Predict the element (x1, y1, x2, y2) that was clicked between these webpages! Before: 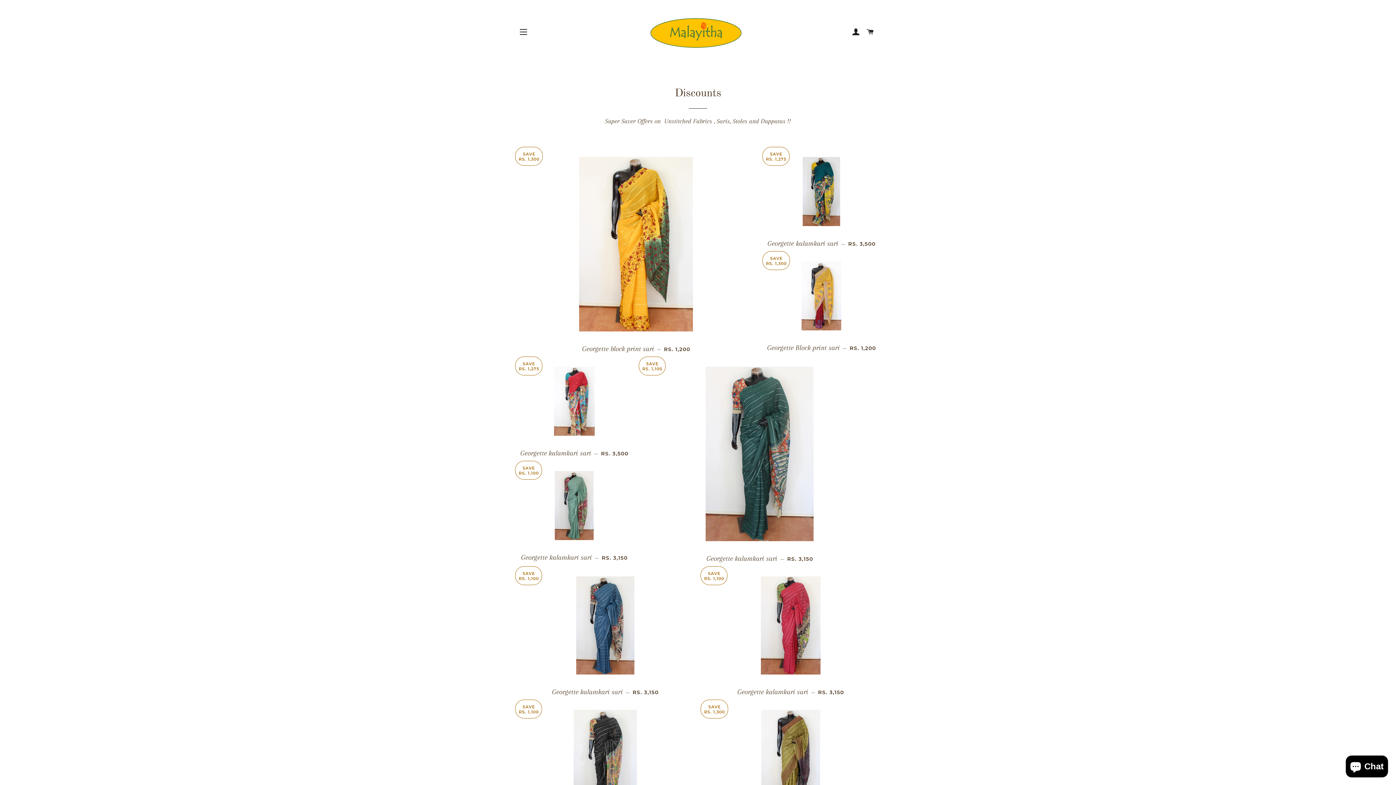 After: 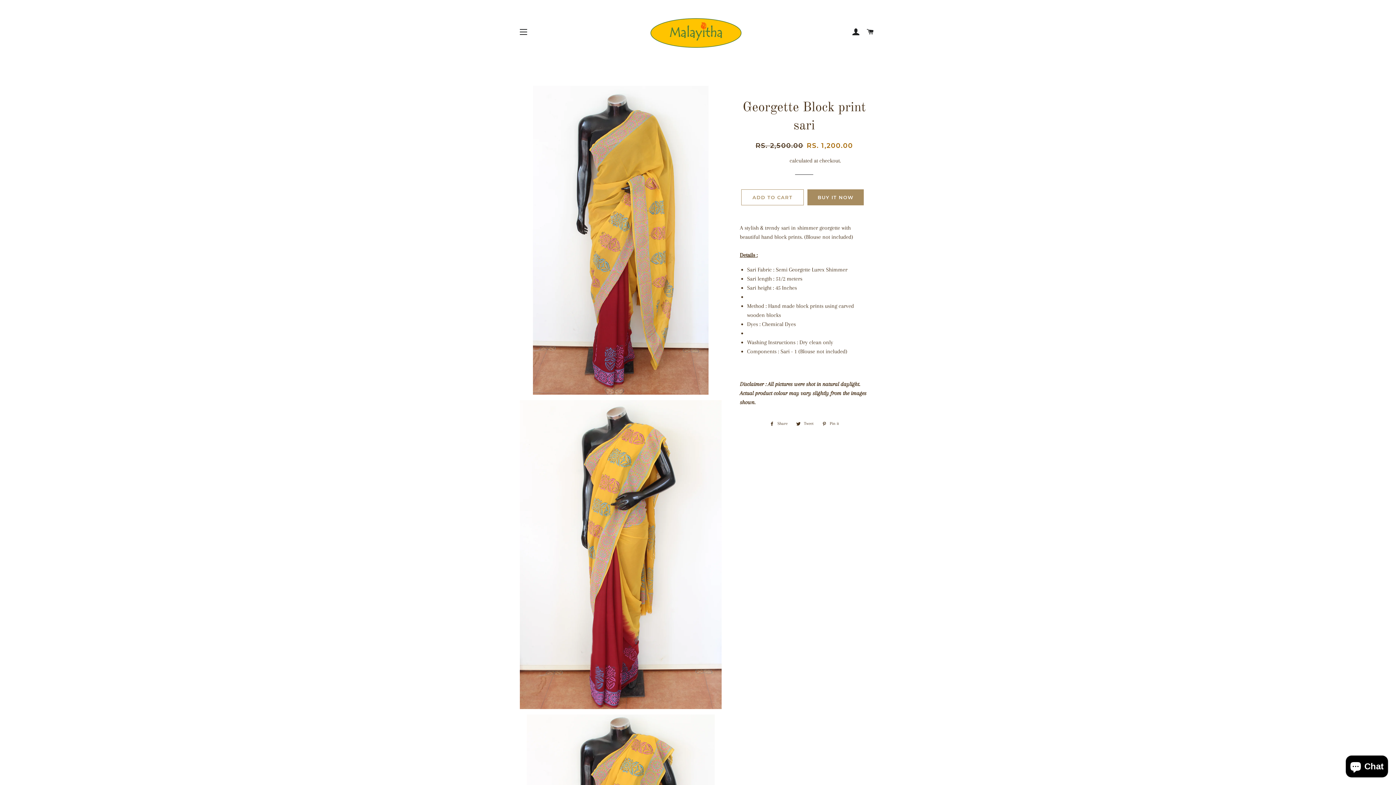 Action: bbox: (765, 254, 877, 337)